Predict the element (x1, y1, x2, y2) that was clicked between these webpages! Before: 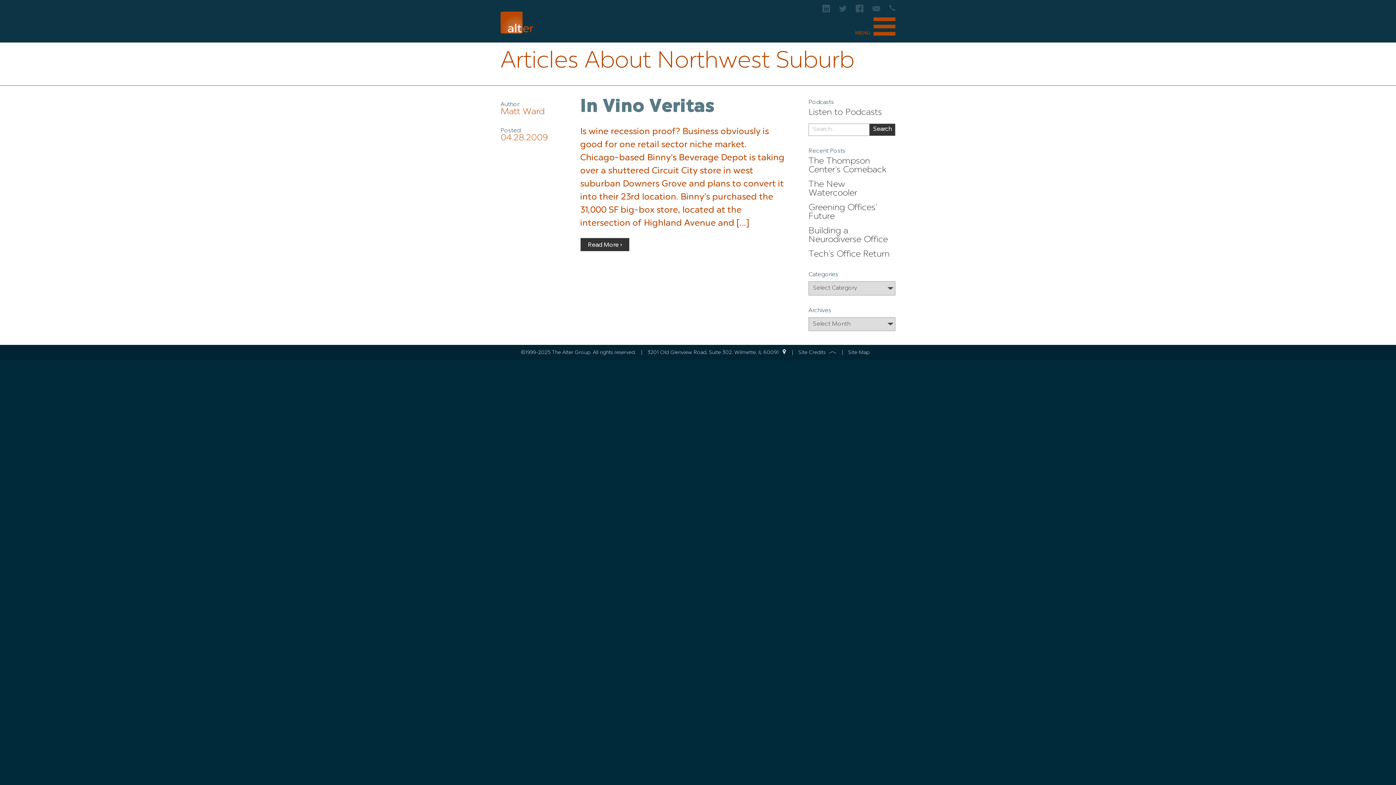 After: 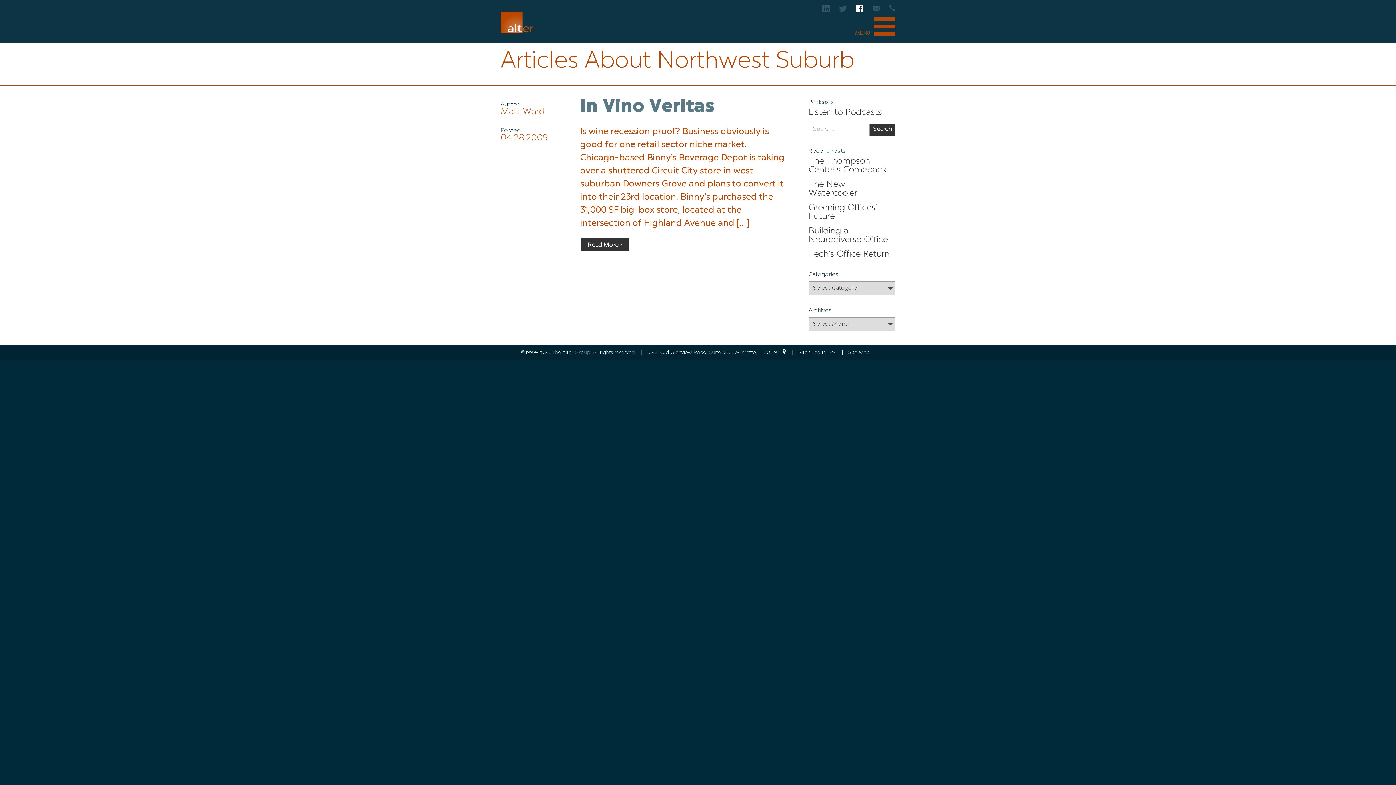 Action: bbox: (856, 7, 863, 13)